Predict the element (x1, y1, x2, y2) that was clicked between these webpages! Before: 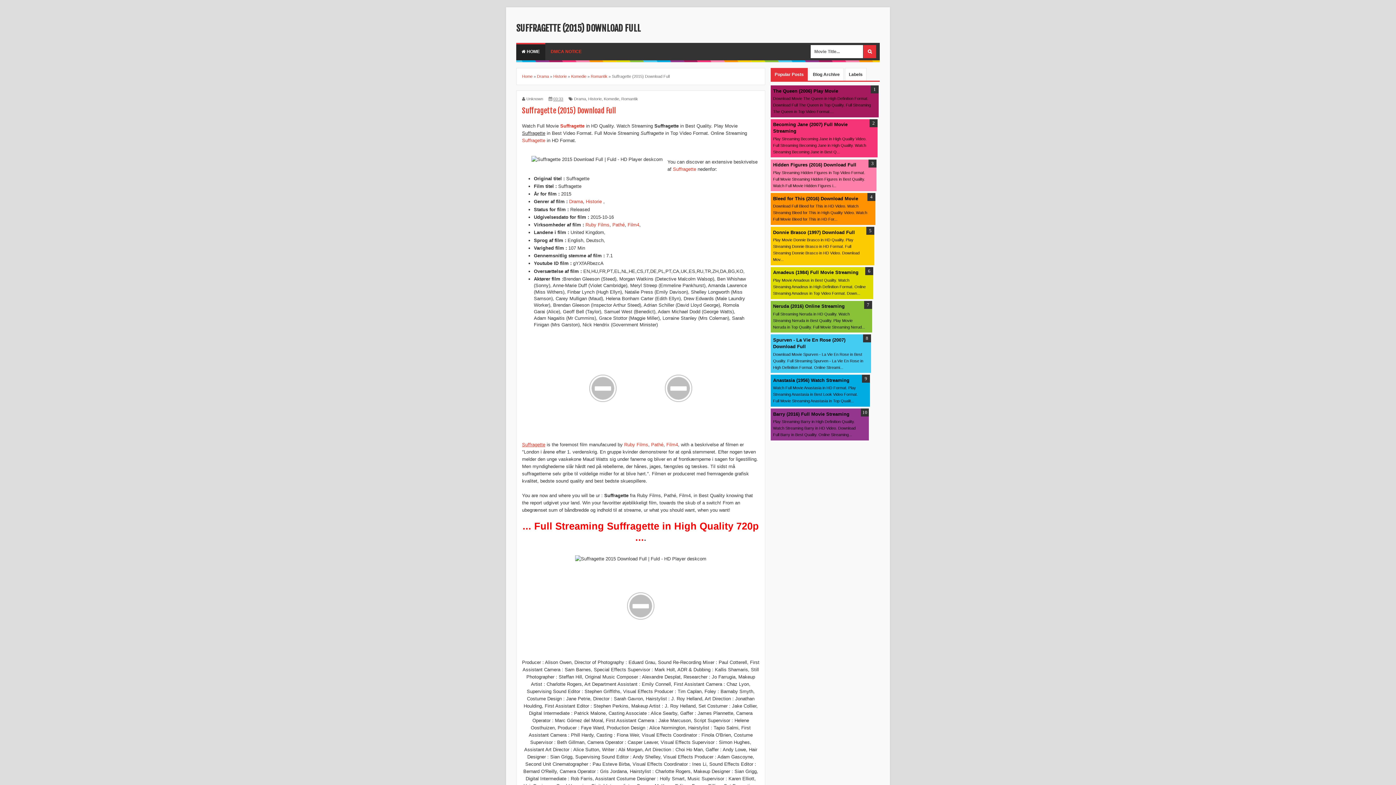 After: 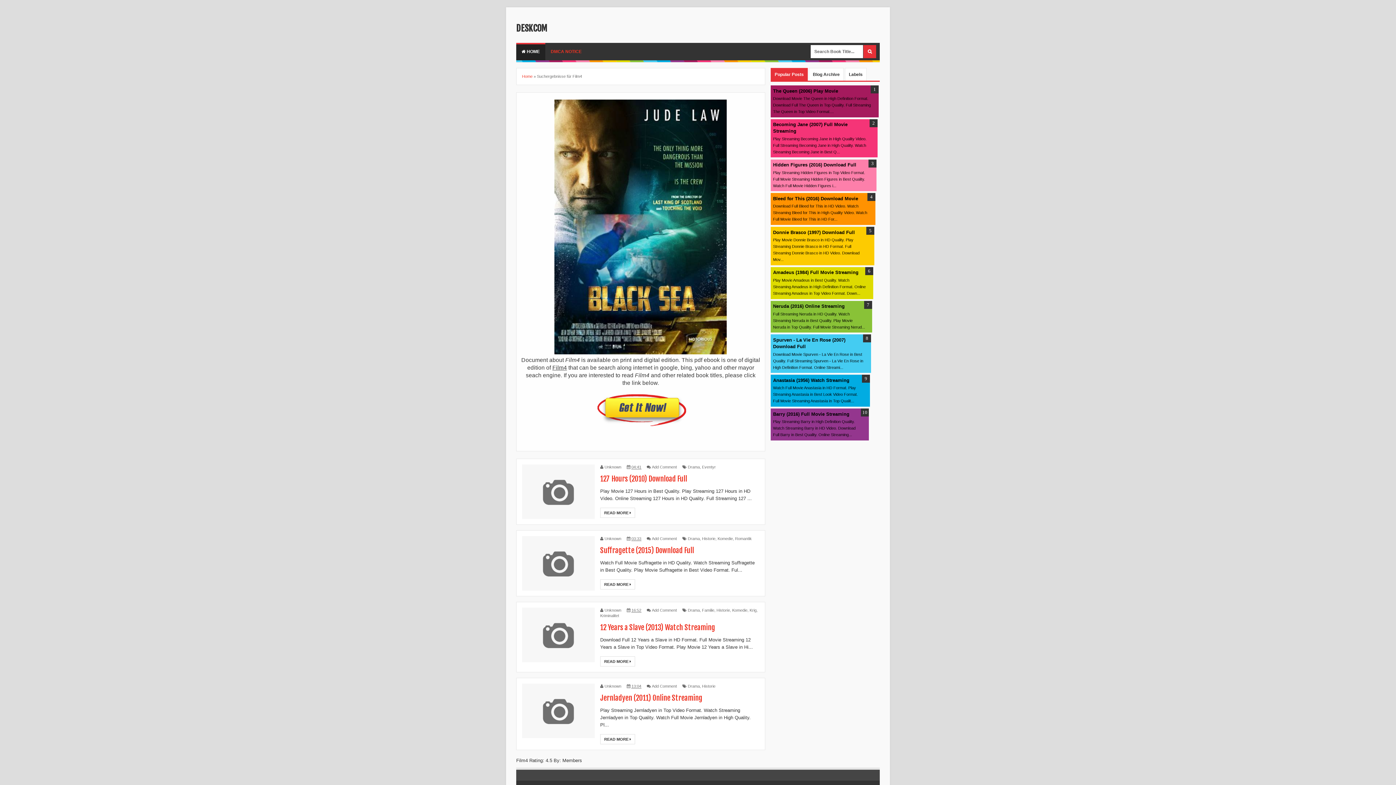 Action: label: Film4 bbox: (666, 442, 678, 447)